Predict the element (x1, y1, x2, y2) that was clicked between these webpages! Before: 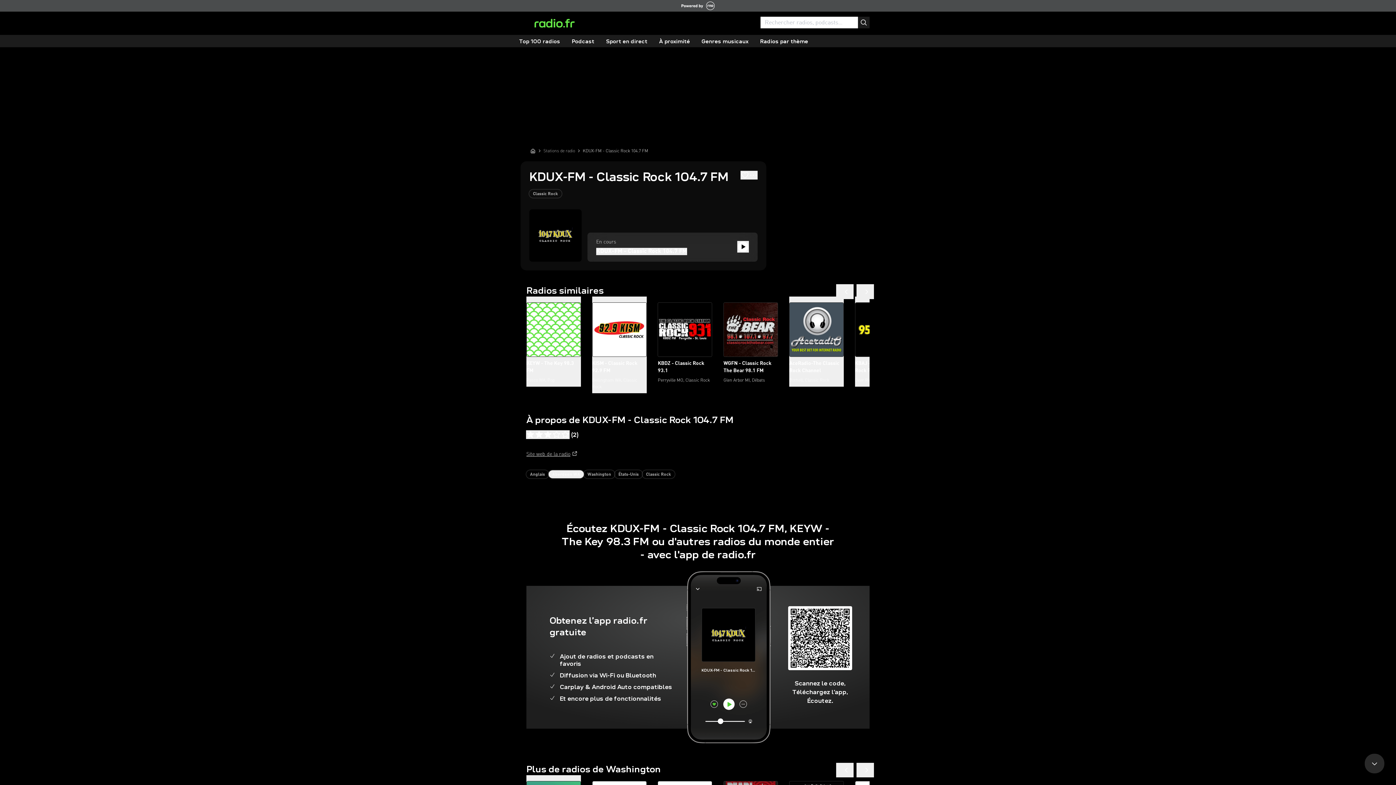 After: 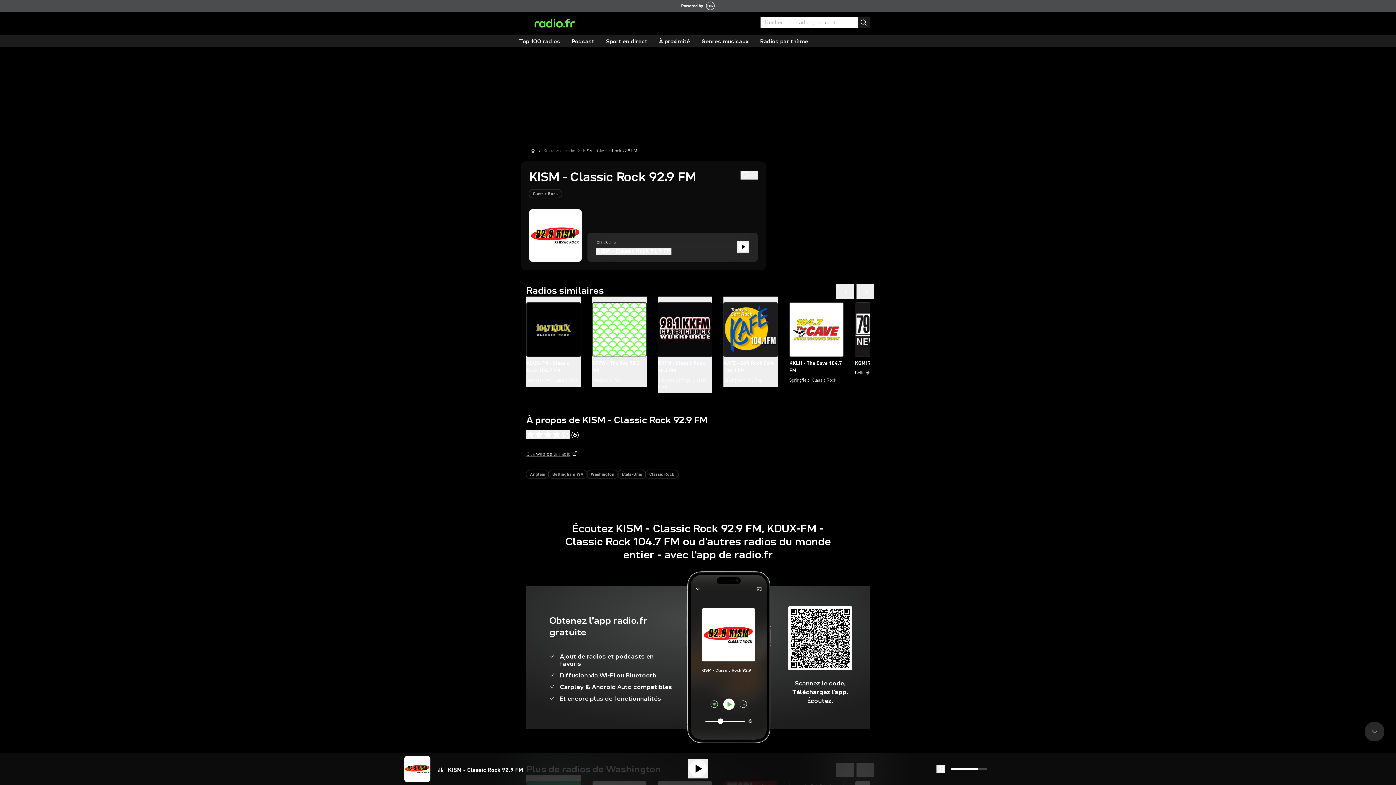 Action: bbox: (592, 296, 646, 393) label: KISM - Classic Rock 92.9 FM
Bellingham WA, Classic Rock